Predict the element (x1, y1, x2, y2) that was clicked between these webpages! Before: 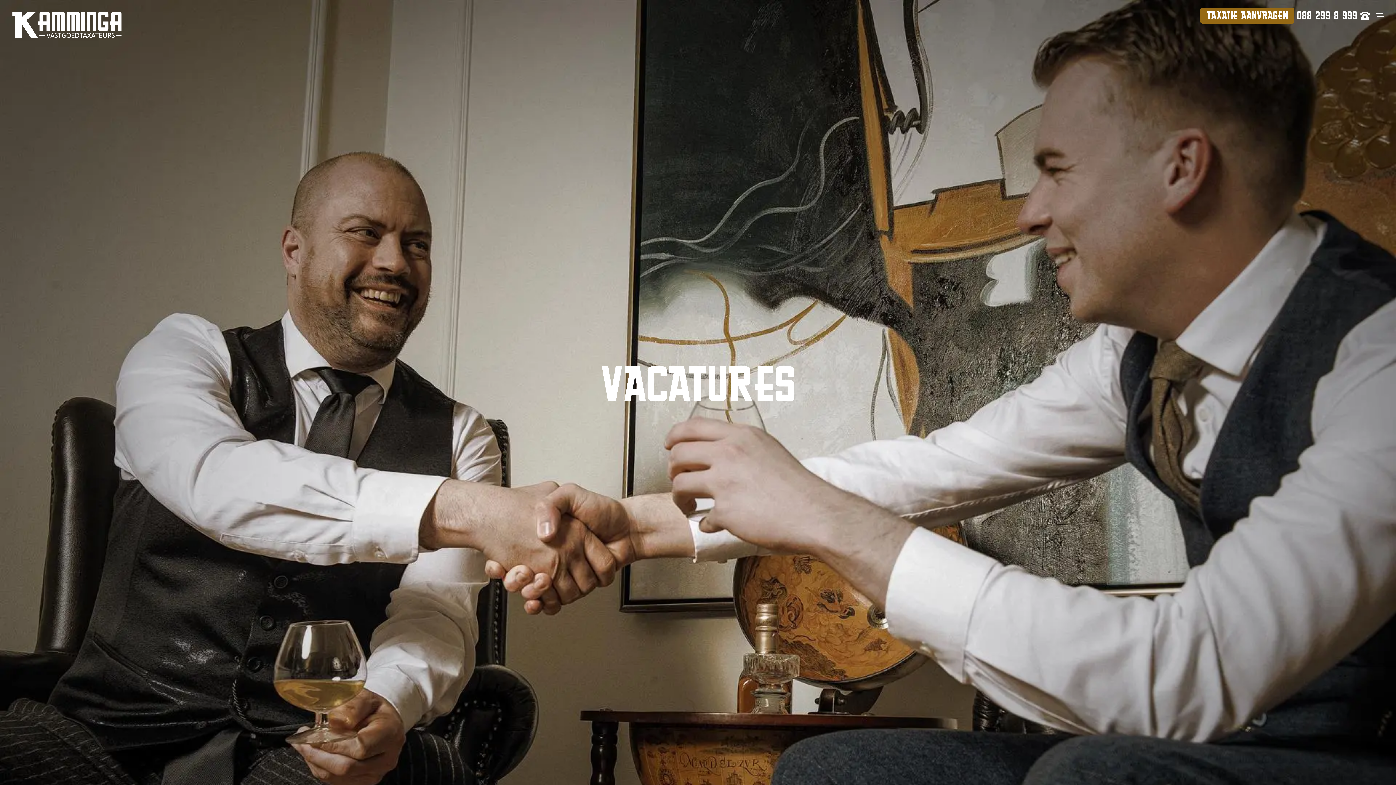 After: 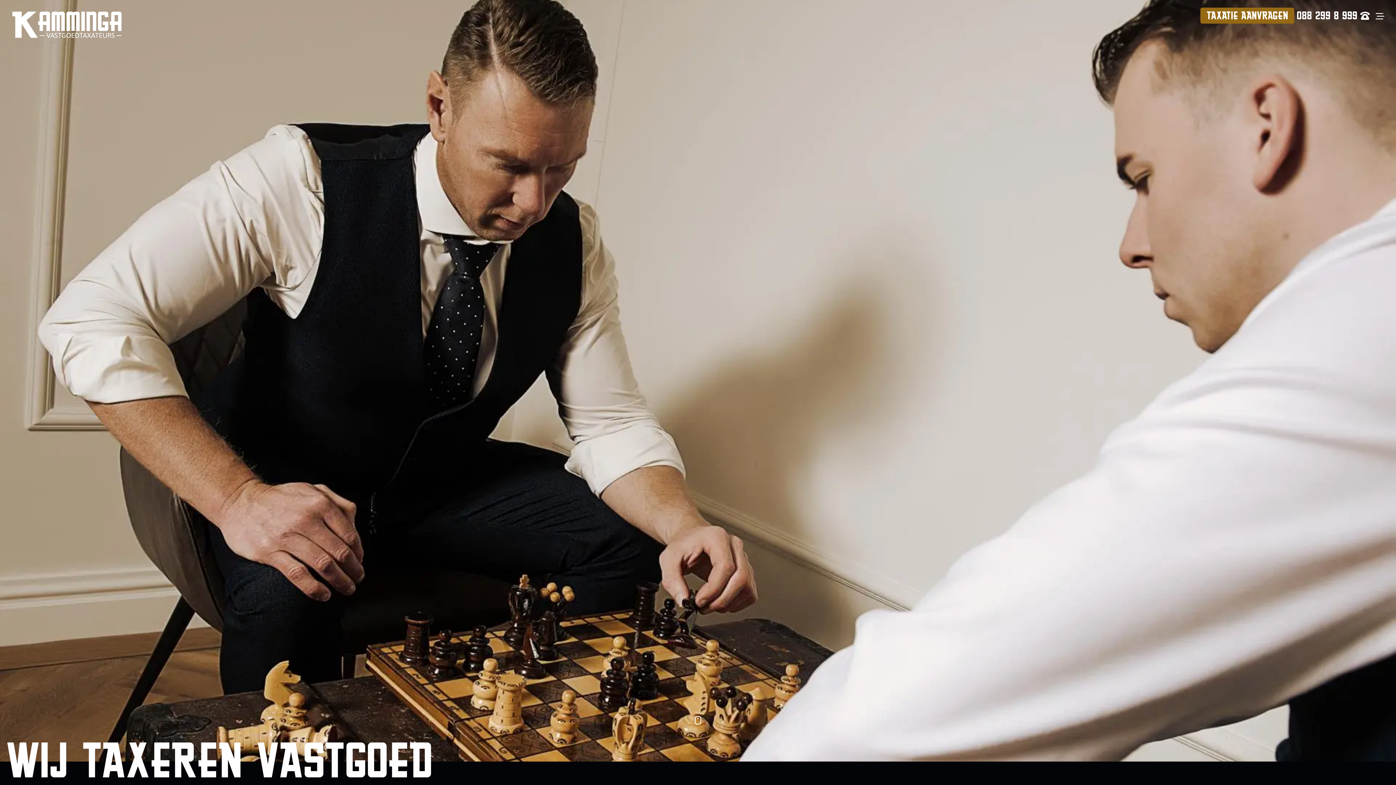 Action: bbox: (11, 20, 122, 28)